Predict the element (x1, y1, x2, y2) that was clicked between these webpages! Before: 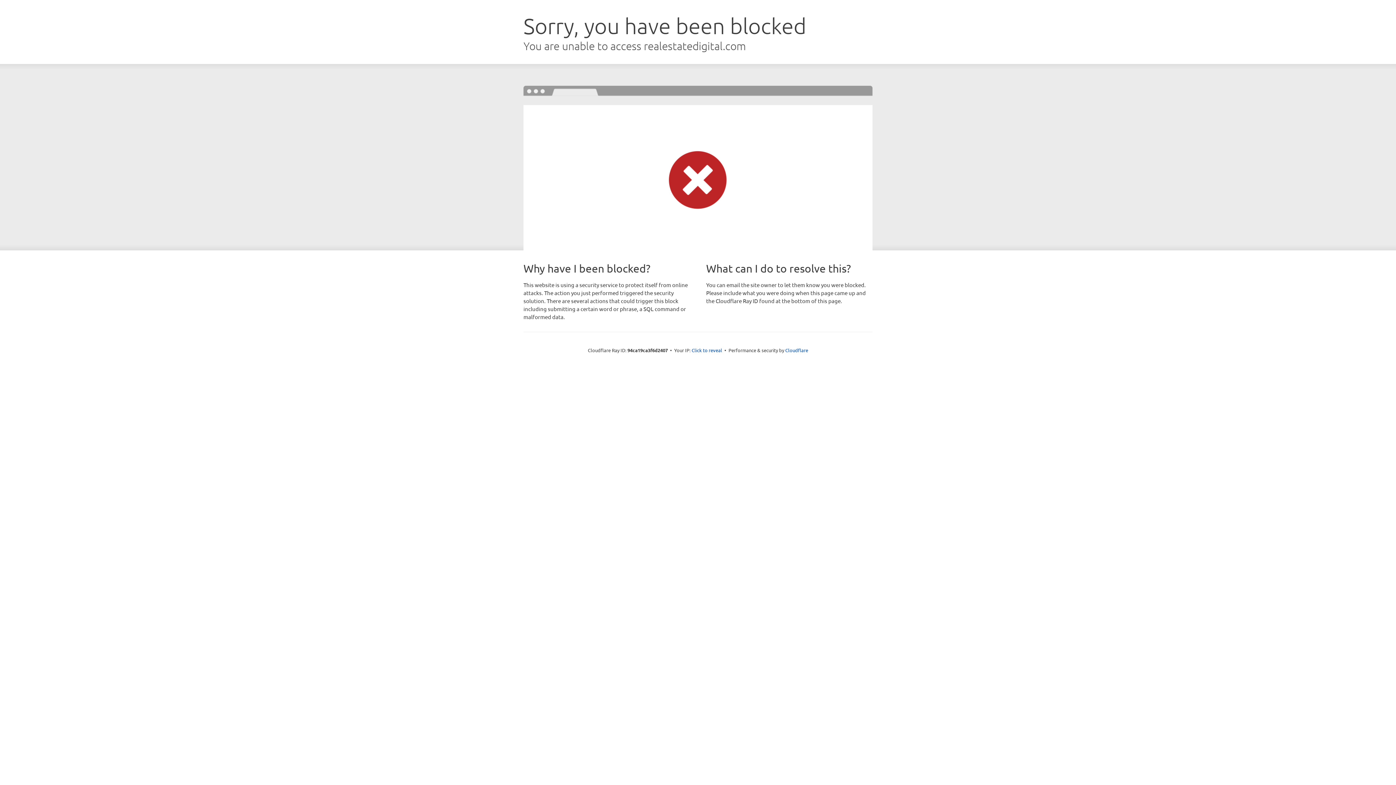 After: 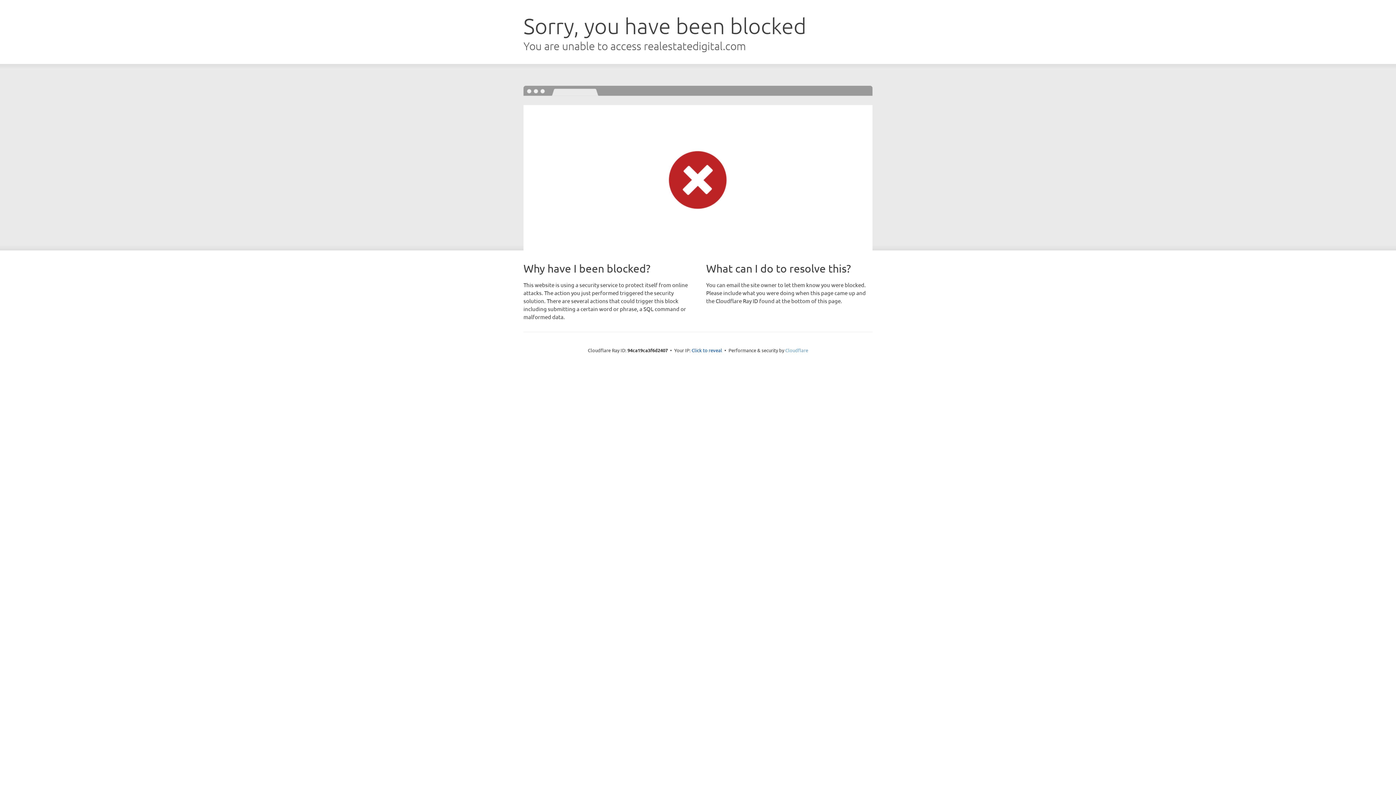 Action: bbox: (785, 347, 808, 353) label: Cloudflare